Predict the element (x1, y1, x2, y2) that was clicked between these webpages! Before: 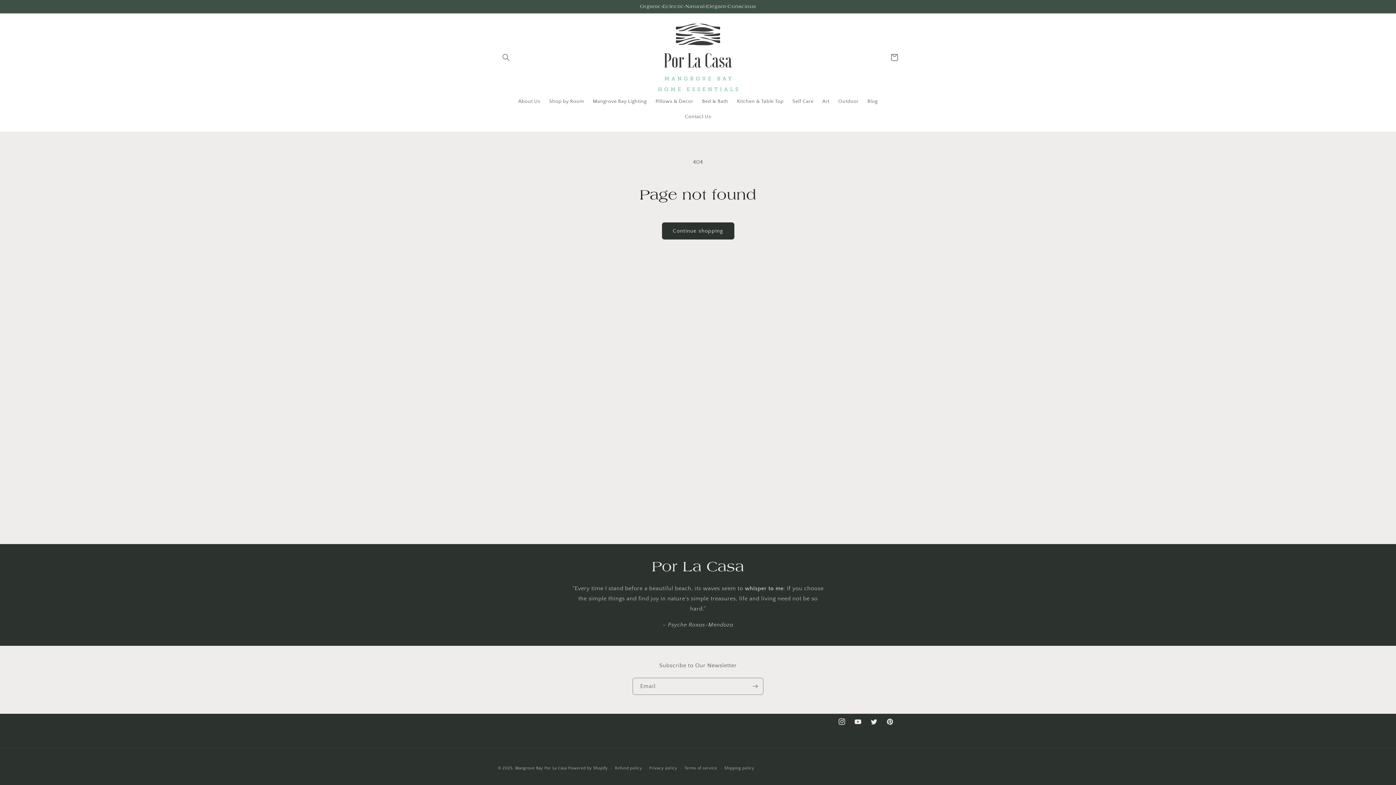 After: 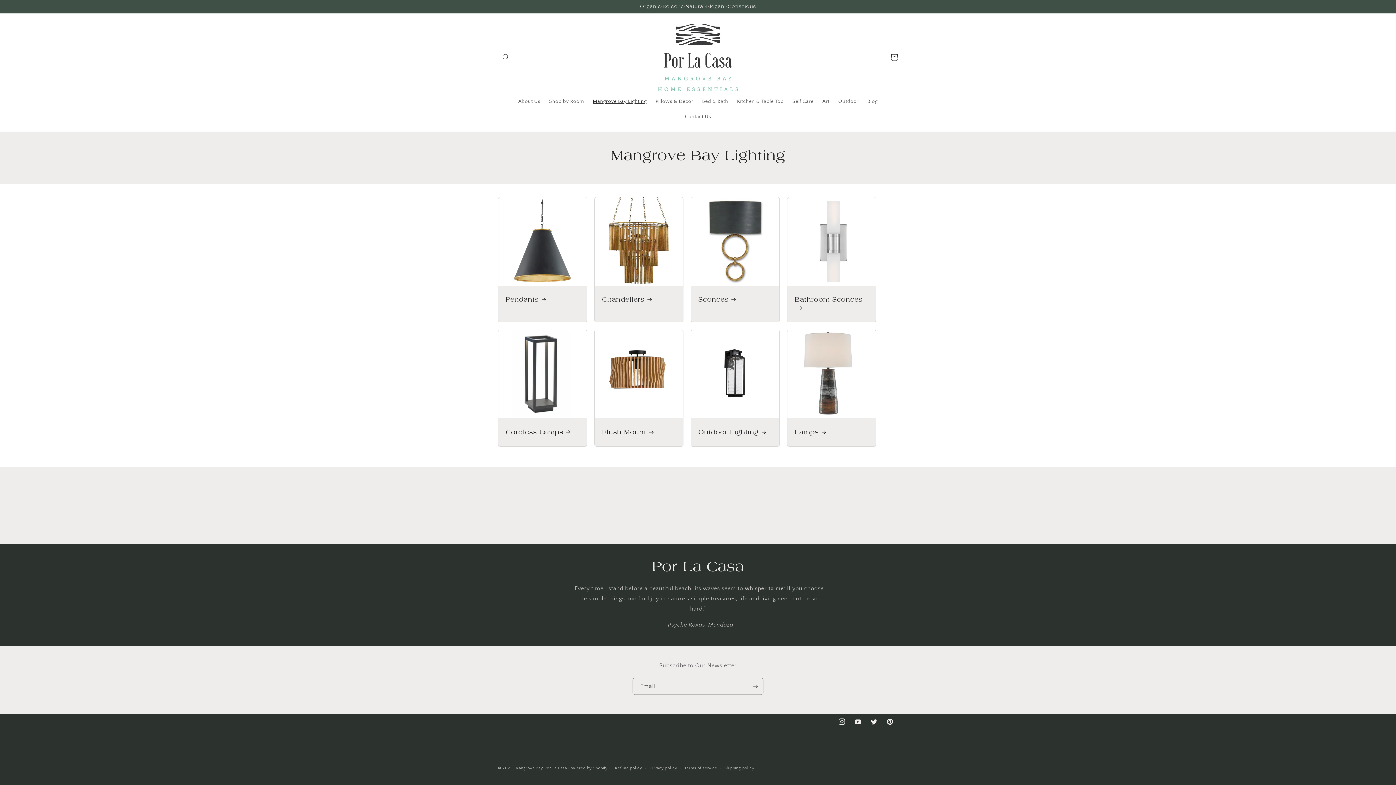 Action: label: Mangrove Bay Lighting bbox: (588, 93, 651, 109)